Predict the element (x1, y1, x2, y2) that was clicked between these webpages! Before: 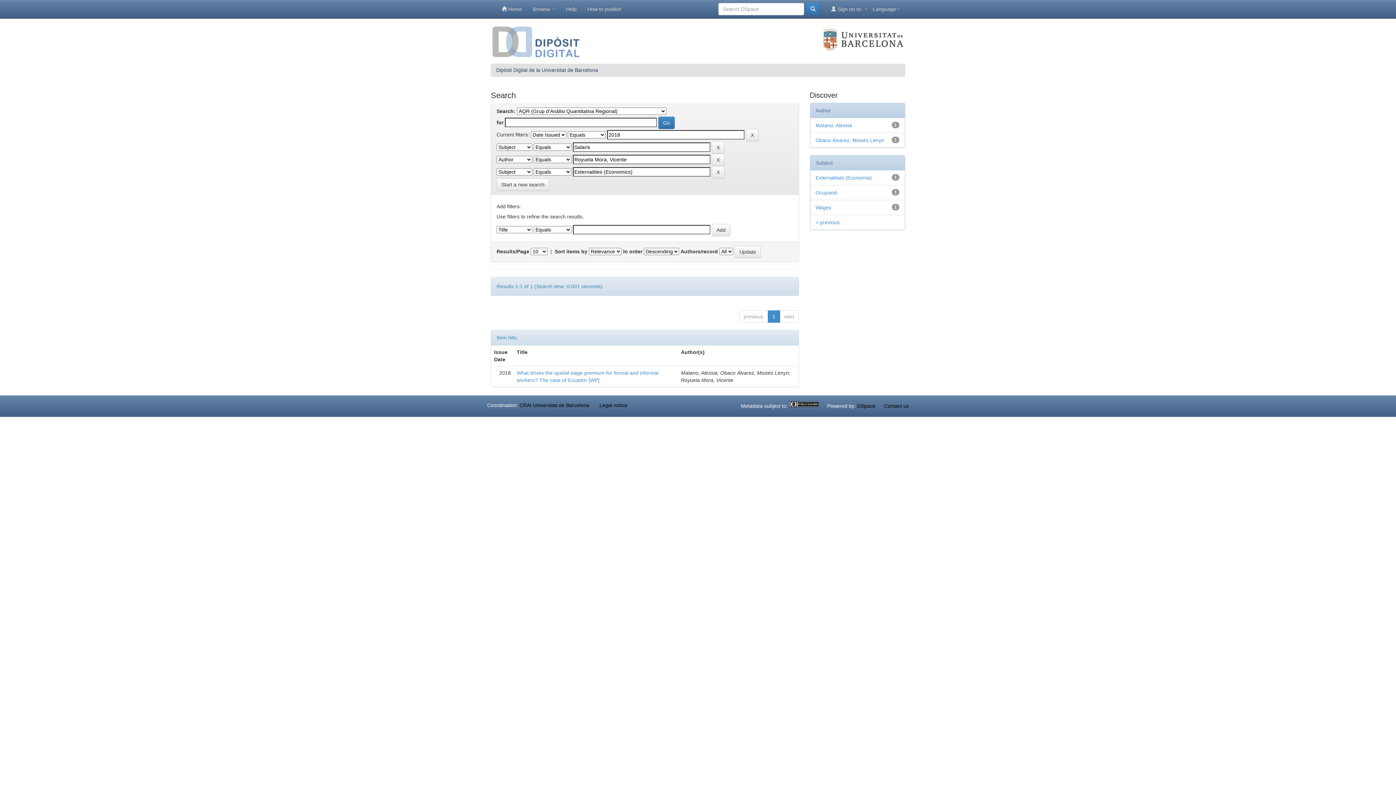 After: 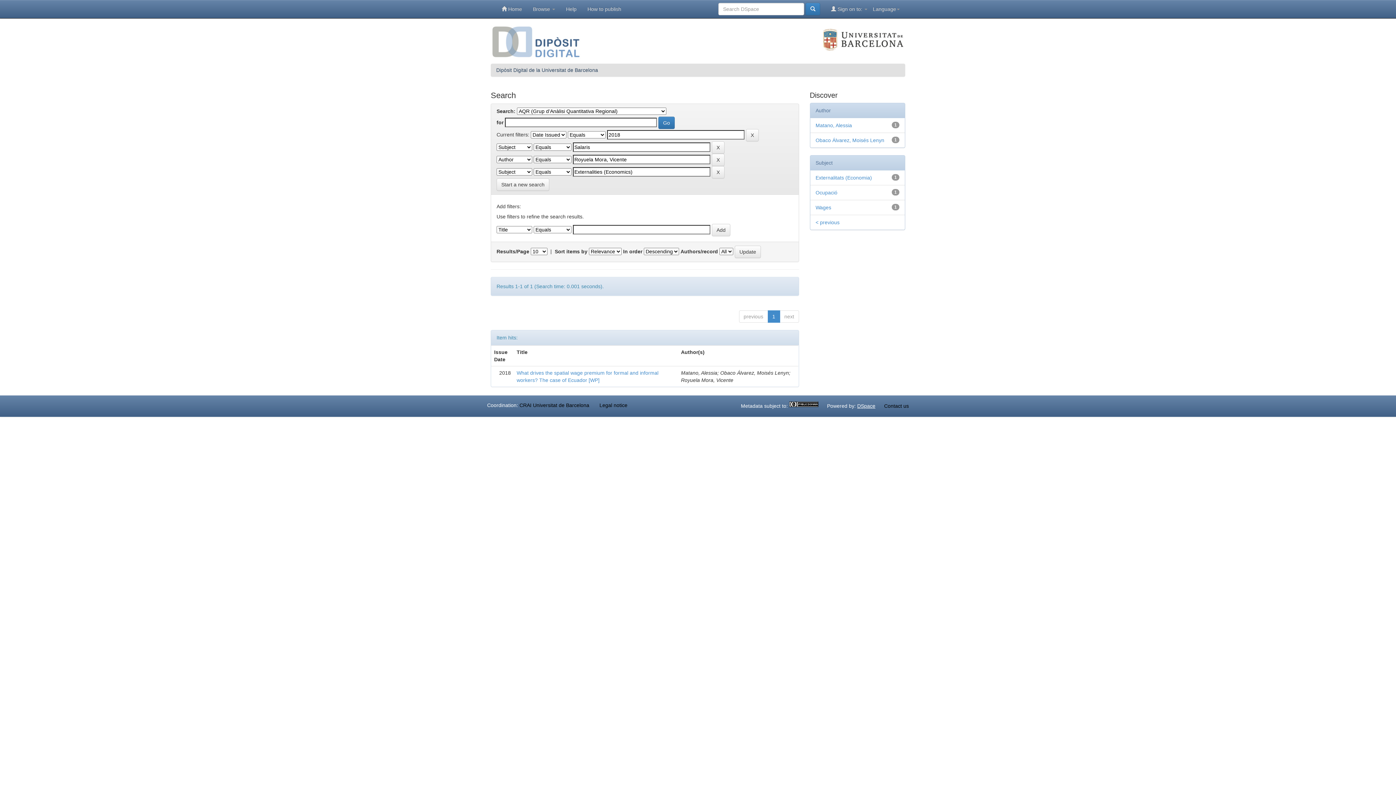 Action: bbox: (857, 403, 875, 409) label: DSpace